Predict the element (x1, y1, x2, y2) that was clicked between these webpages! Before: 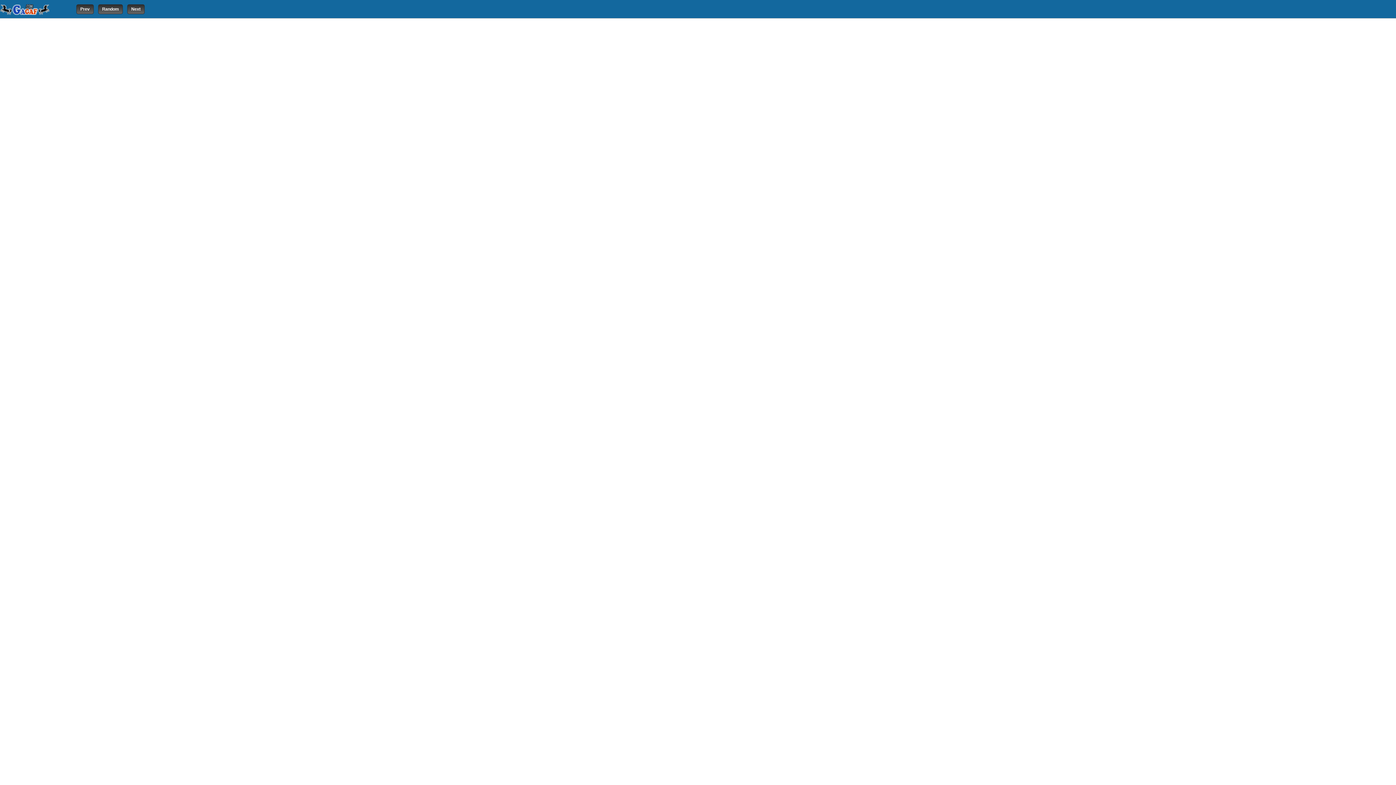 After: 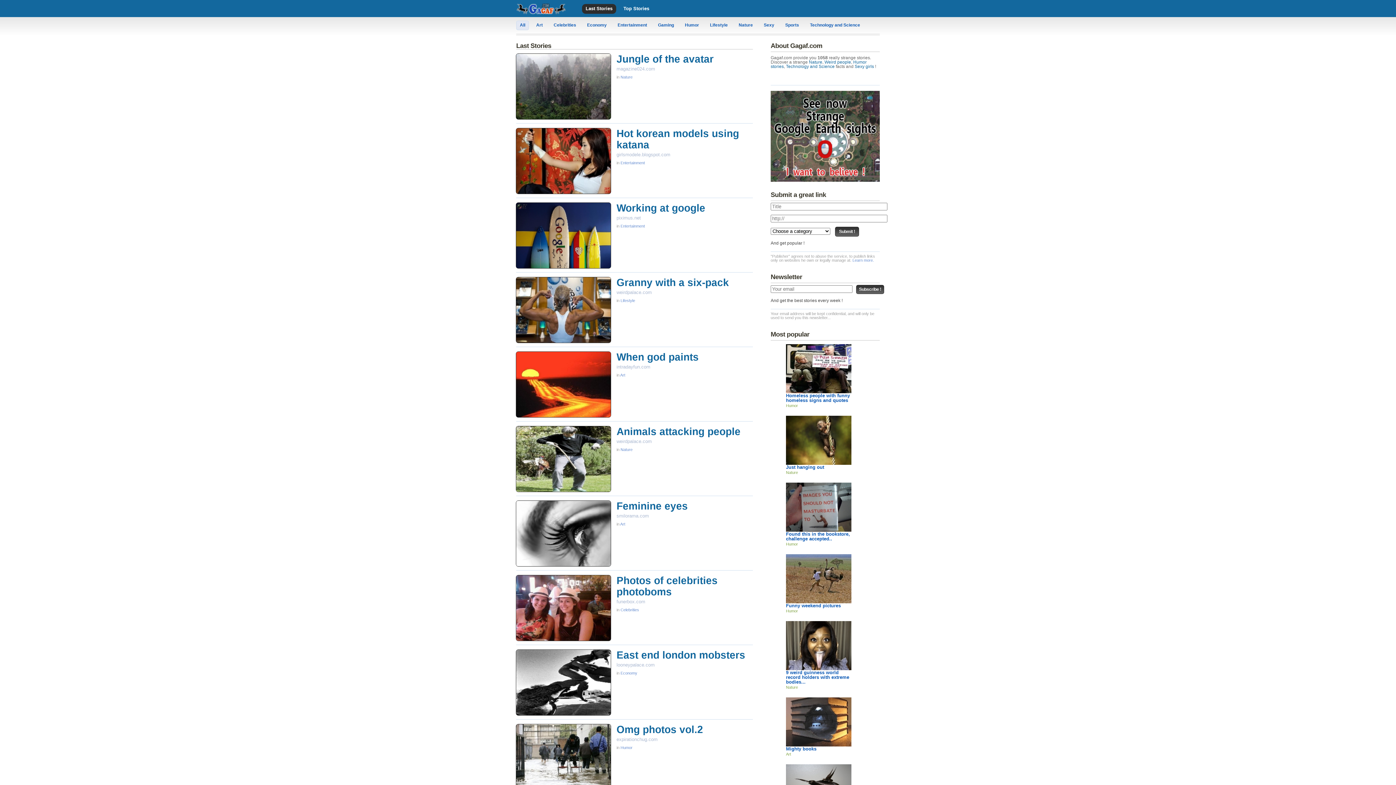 Action: label: Gagaf.com bbox: (0, 4, 61, 15)